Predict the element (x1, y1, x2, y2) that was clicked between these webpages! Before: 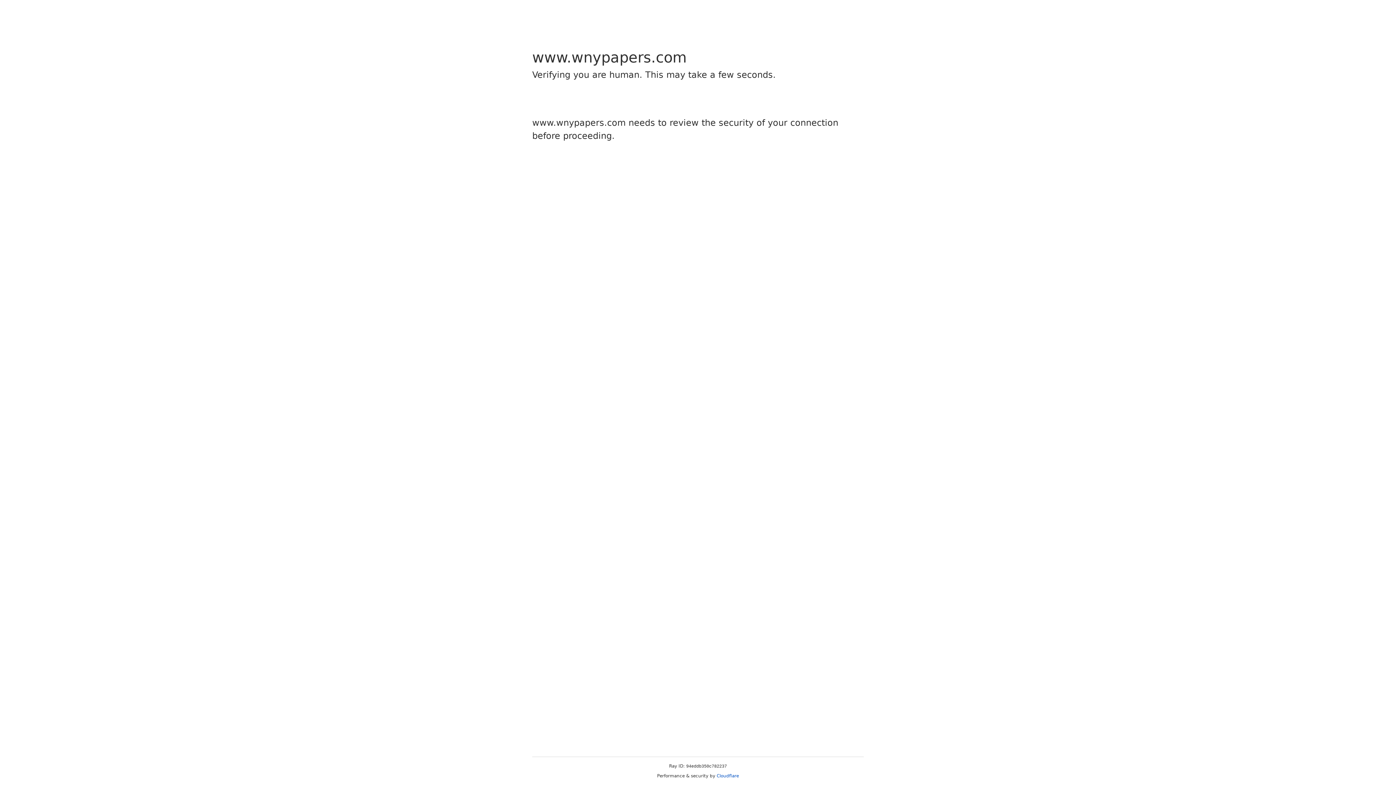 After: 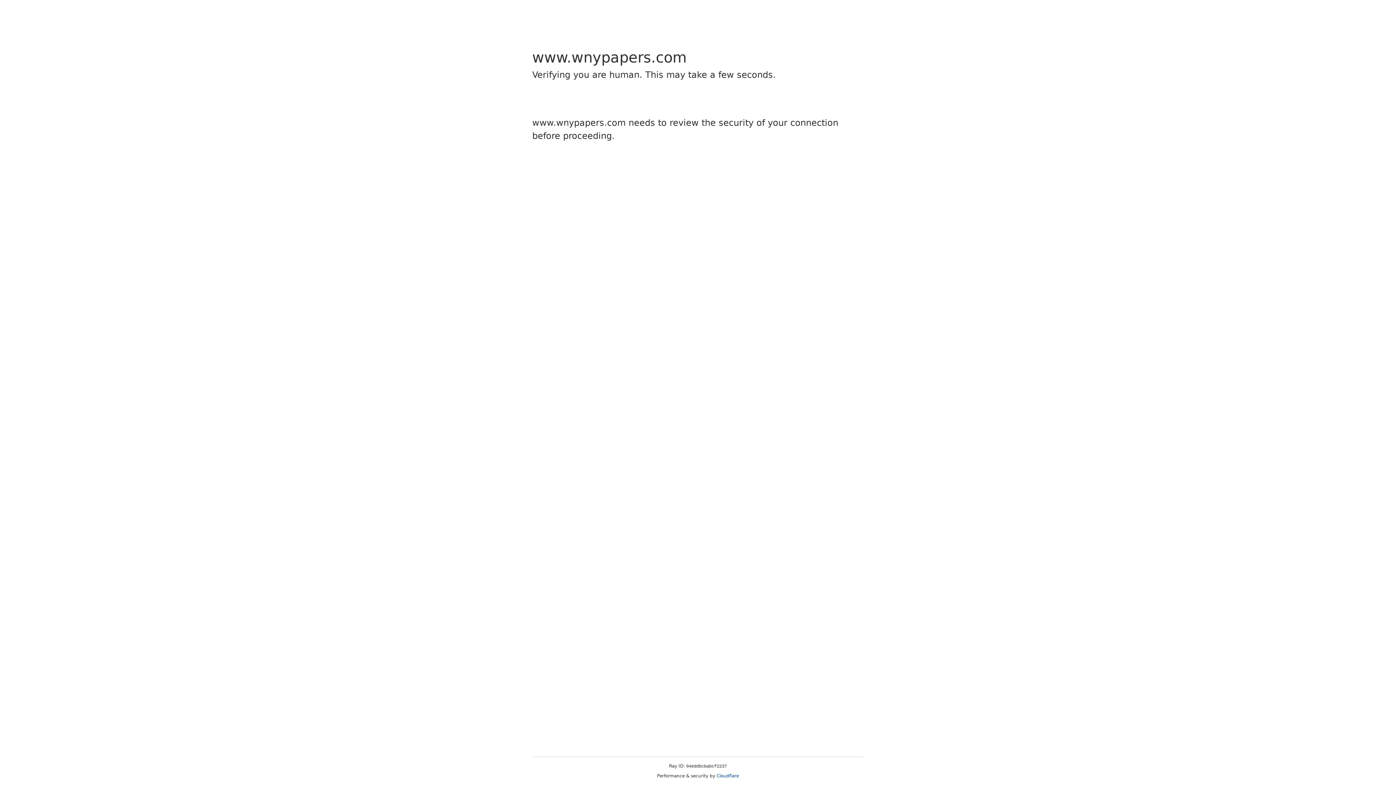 Action: bbox: (716, 773, 739, 778) label: Cloudflare